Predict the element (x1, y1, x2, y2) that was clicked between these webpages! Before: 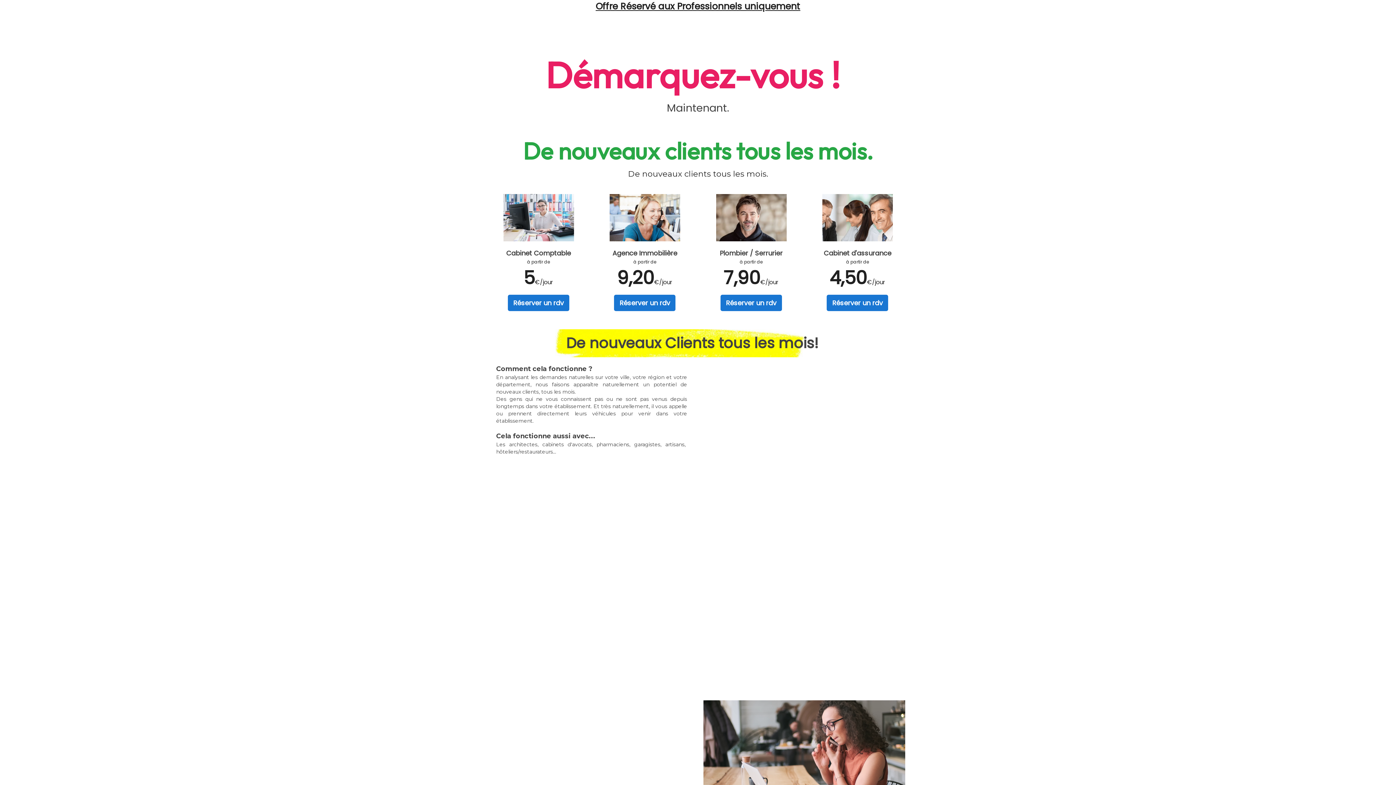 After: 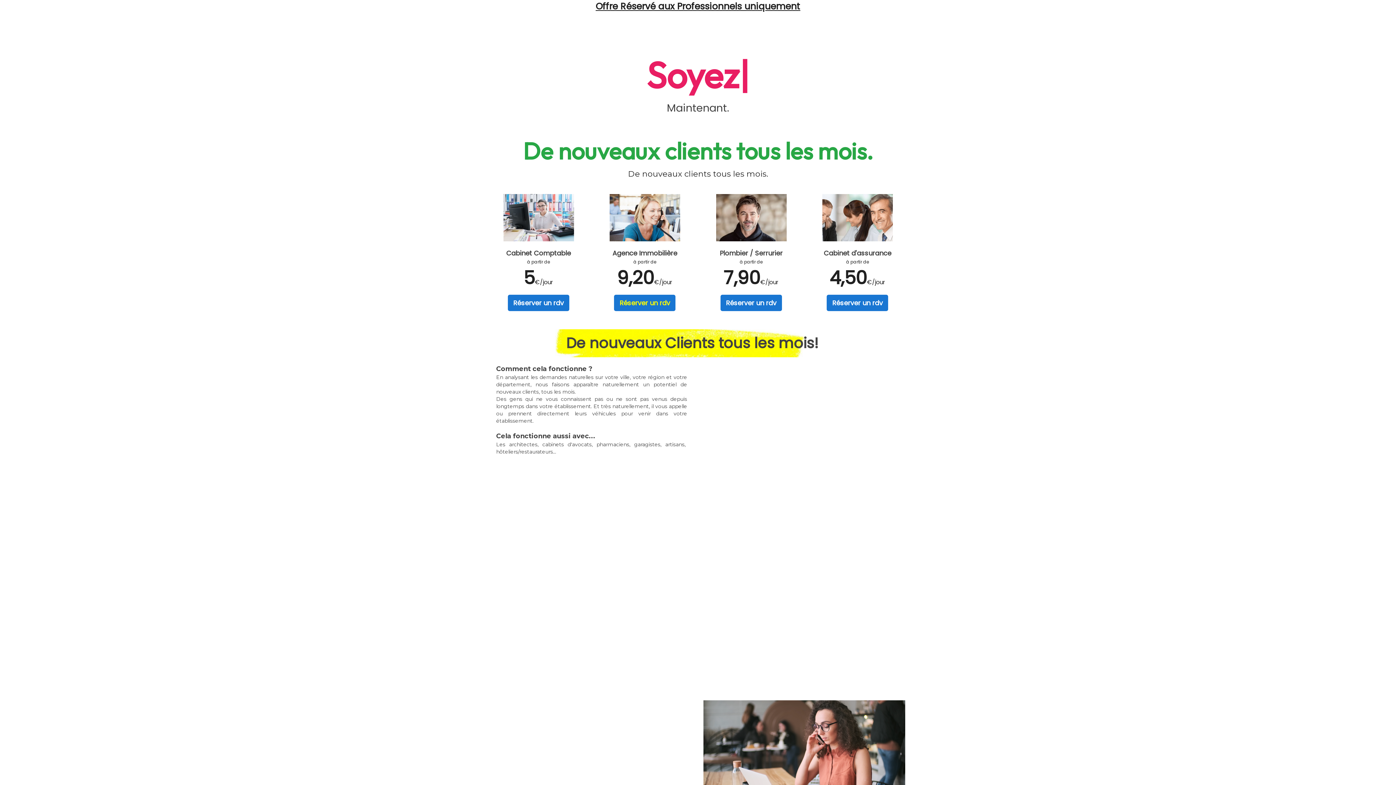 Action: label: Réserver un rdv bbox: (591, 291, 698, 314)